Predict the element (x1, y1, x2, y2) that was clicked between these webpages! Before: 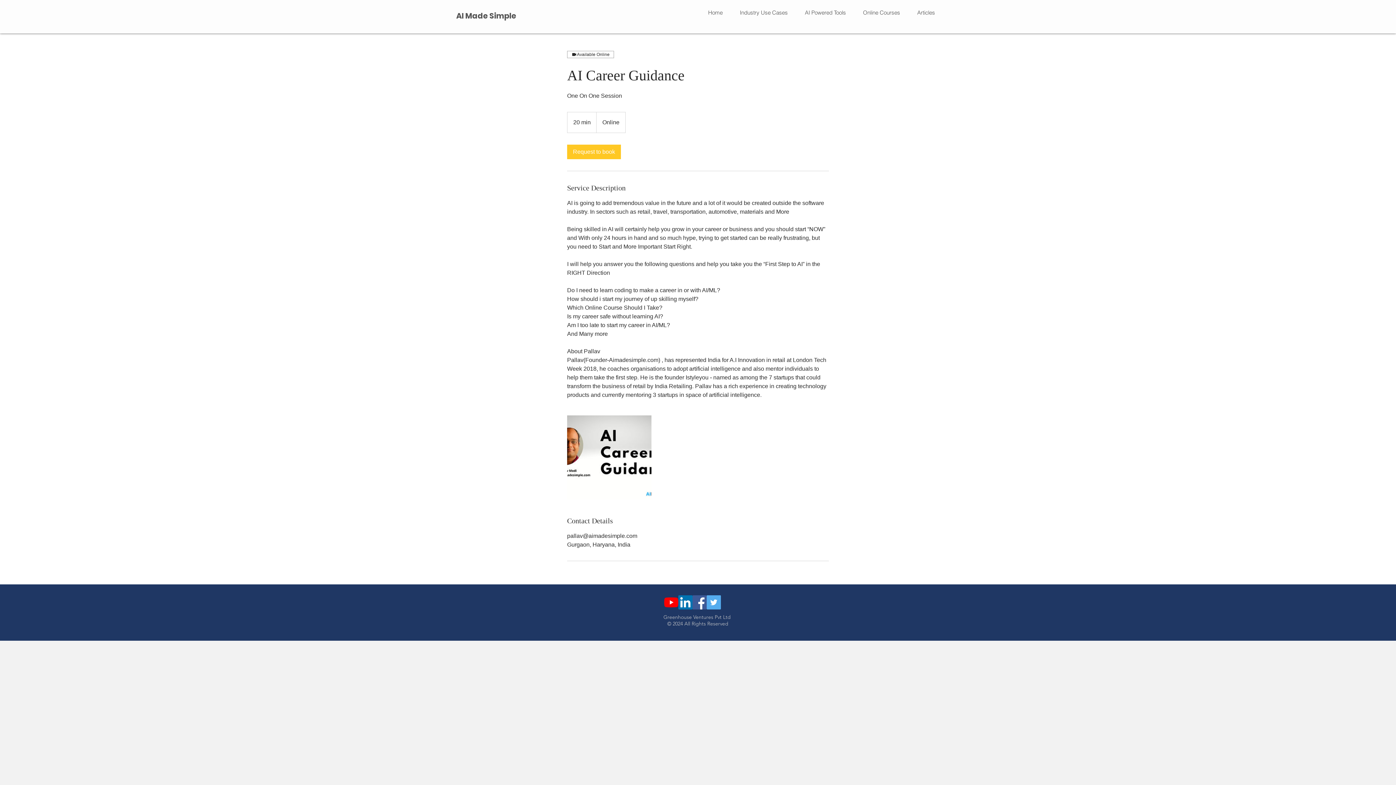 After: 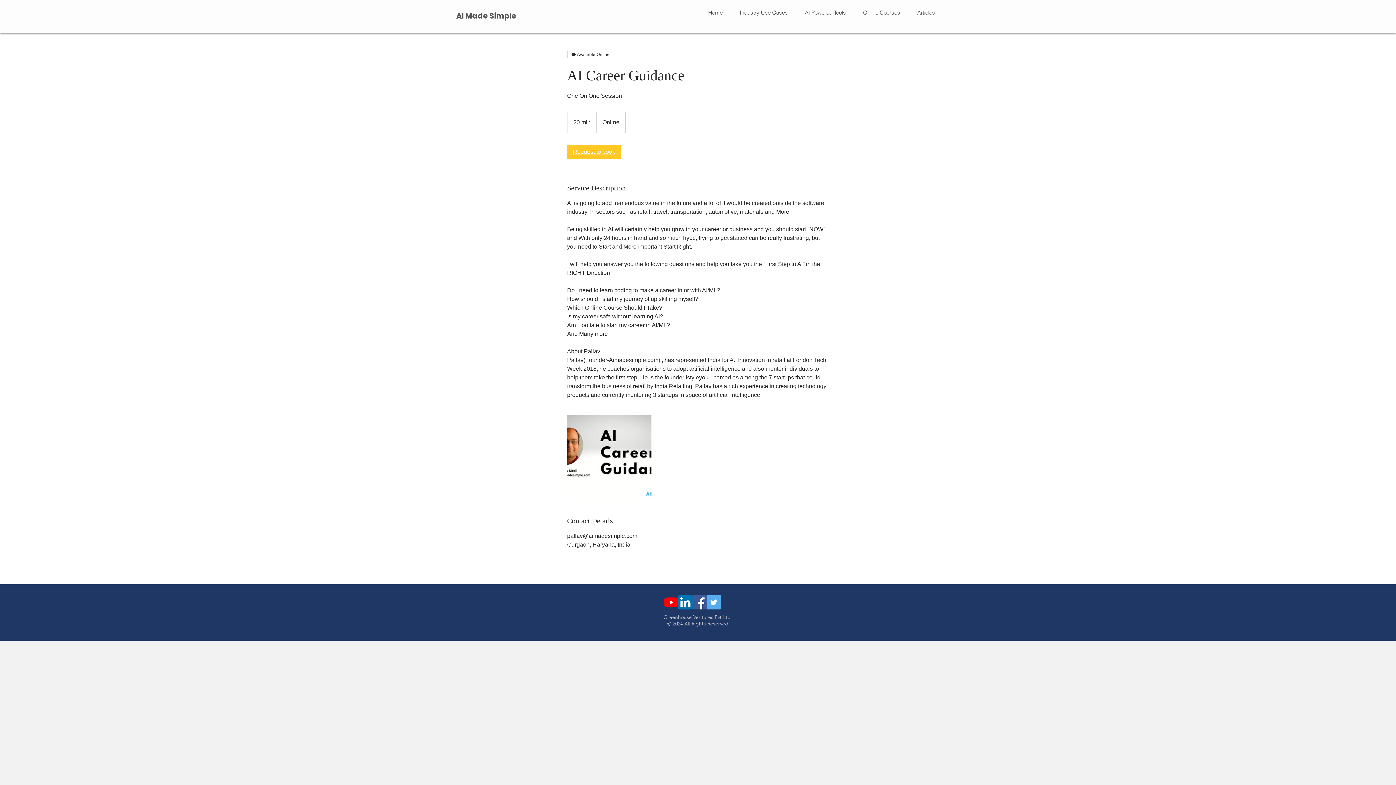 Action: bbox: (567, 144, 621, 159) label: Request to book